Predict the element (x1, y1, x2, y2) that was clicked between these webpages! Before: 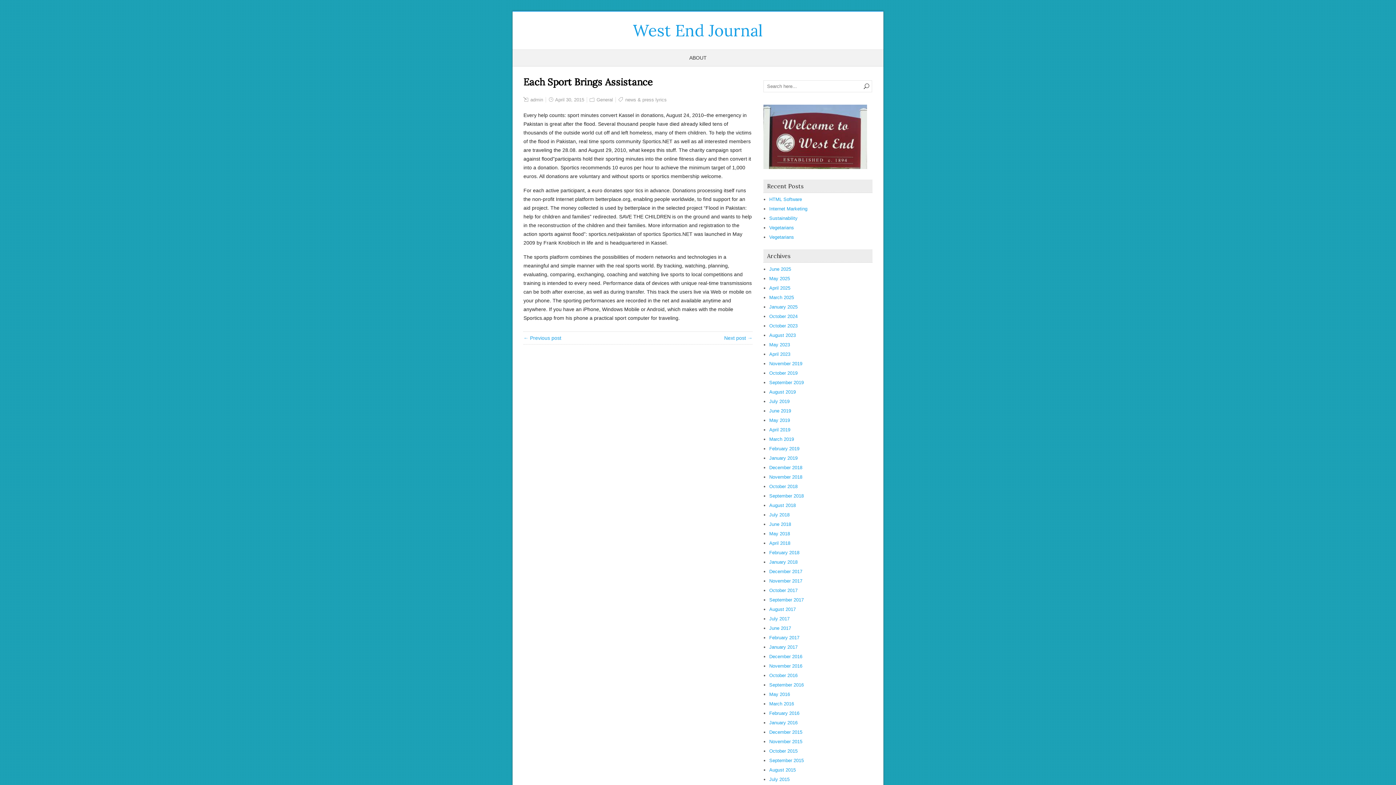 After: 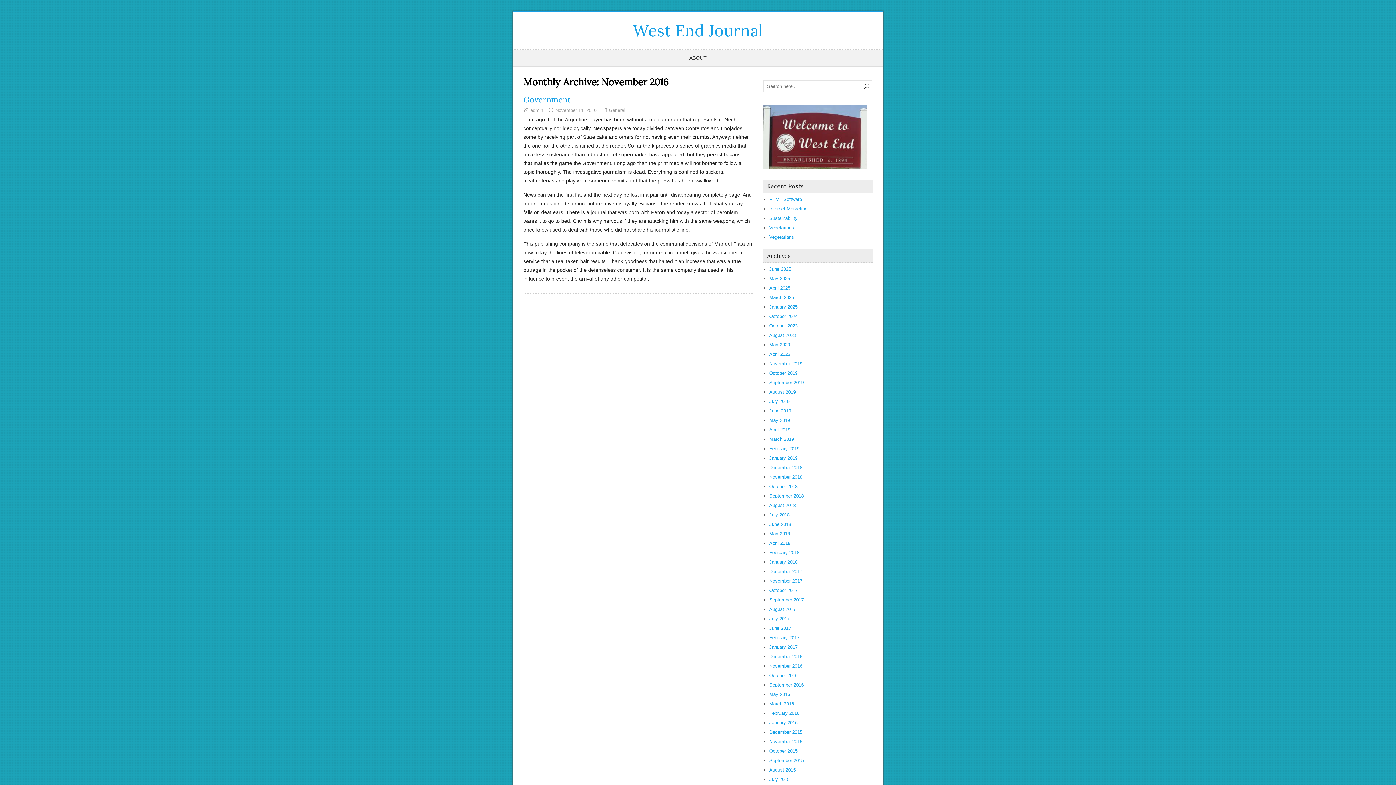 Action: label: November 2016 bbox: (769, 663, 802, 669)